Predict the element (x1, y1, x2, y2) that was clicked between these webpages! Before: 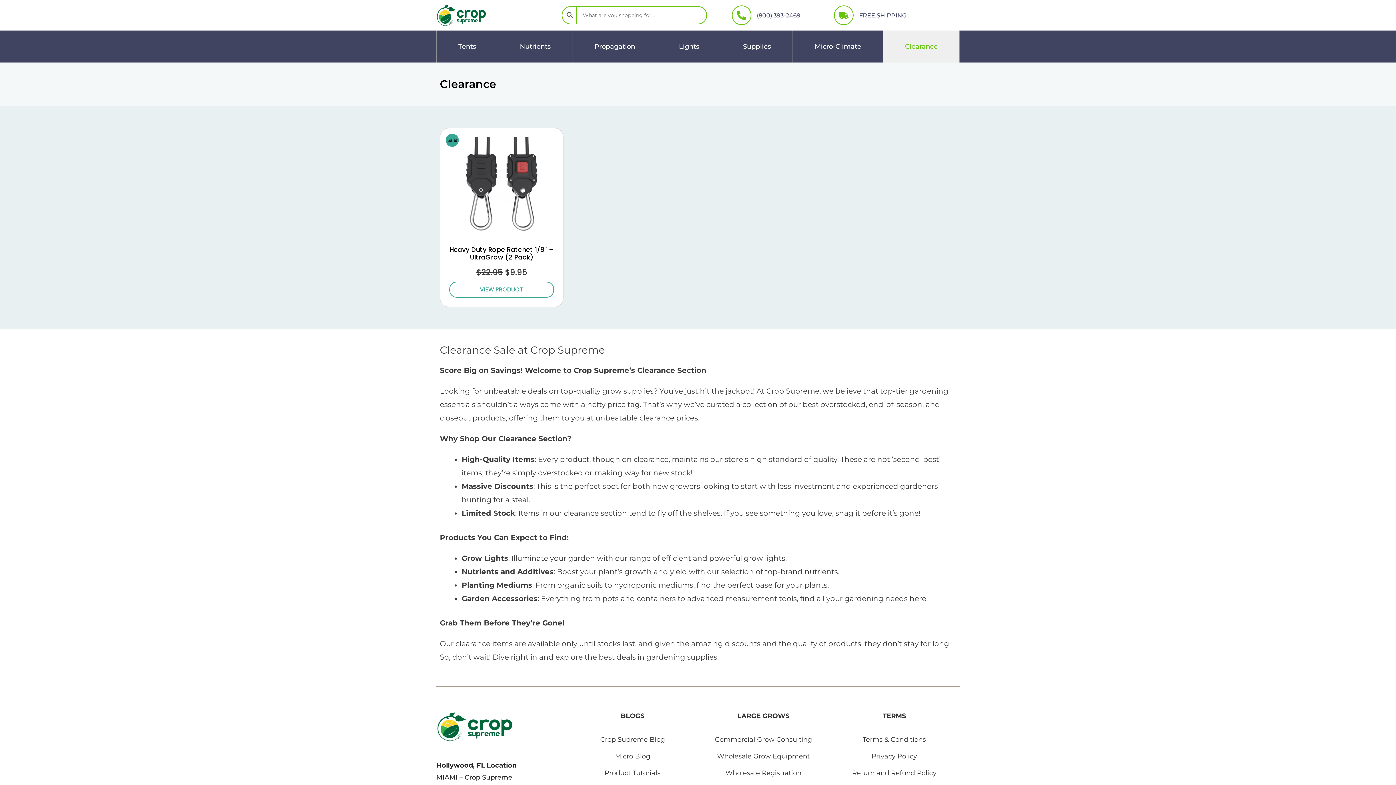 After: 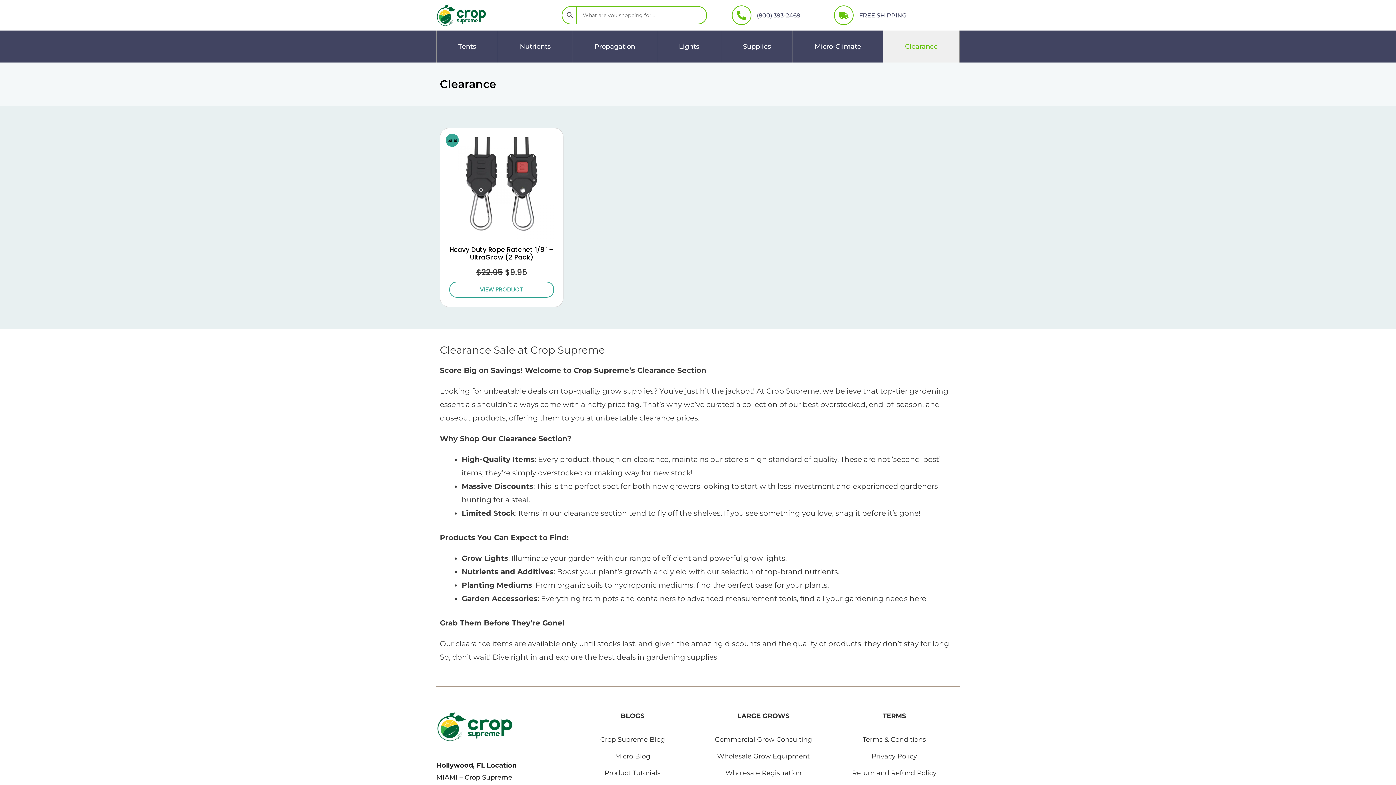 Action: bbox: (757, 11, 800, 18) label: (800) 393-2469